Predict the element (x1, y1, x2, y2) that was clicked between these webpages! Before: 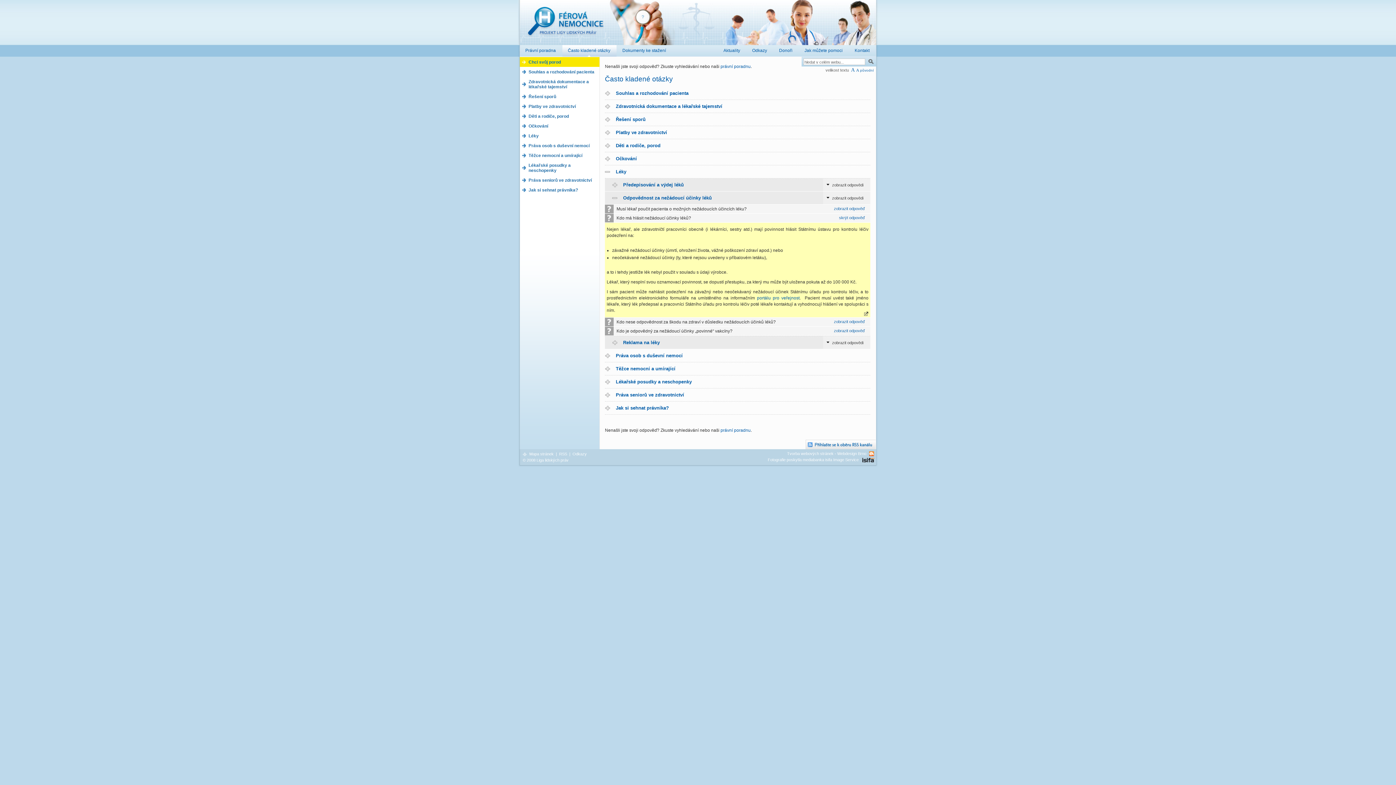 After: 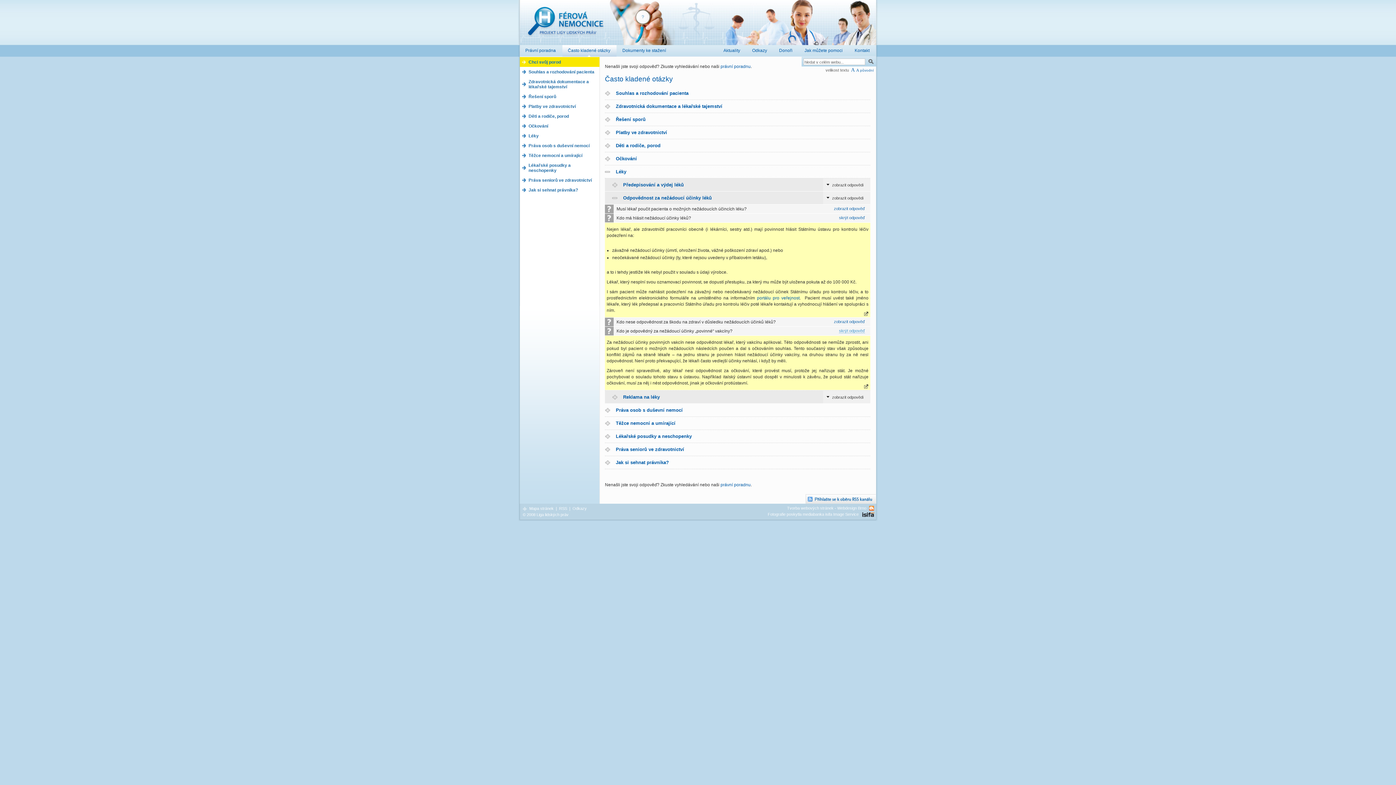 Action: bbox: (834, 328, 865, 333) label: zobrazit odpověď